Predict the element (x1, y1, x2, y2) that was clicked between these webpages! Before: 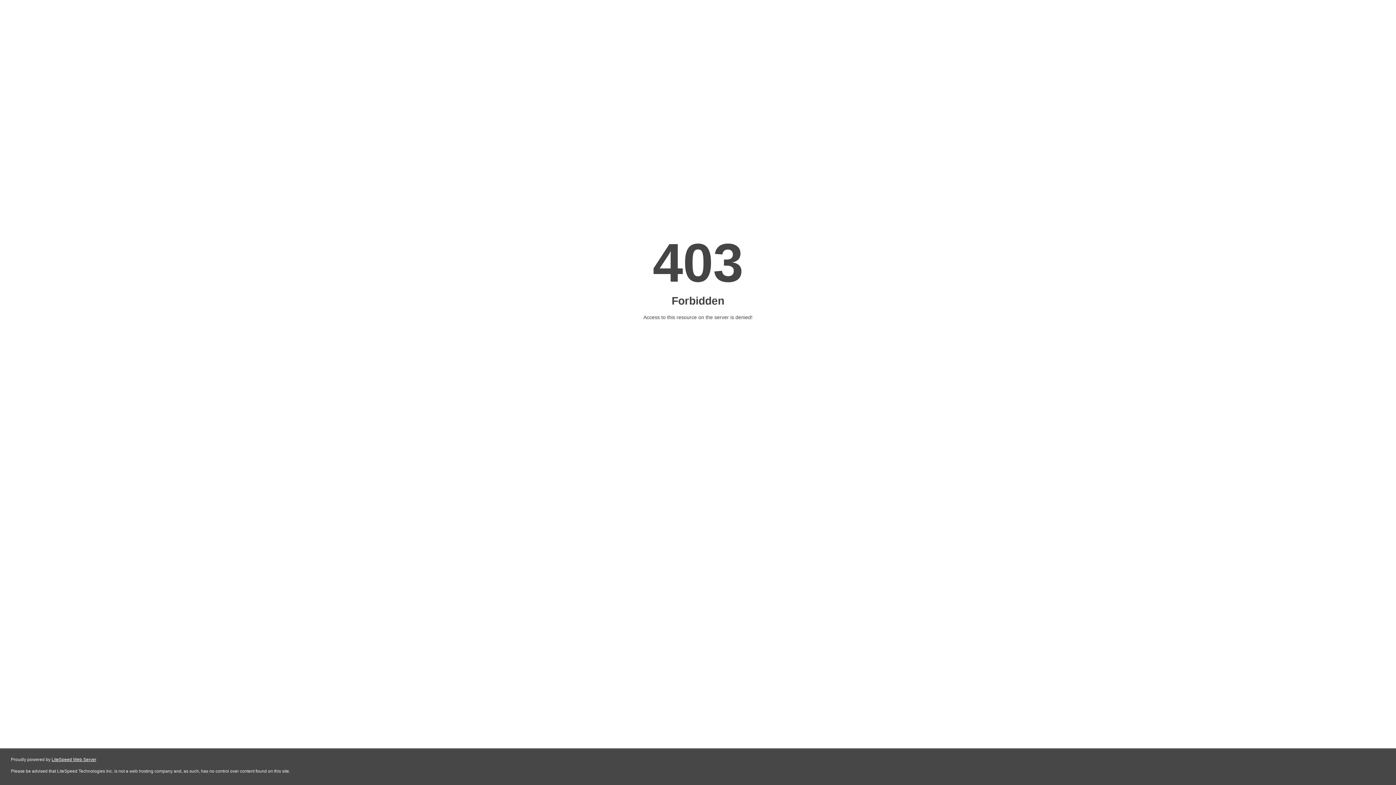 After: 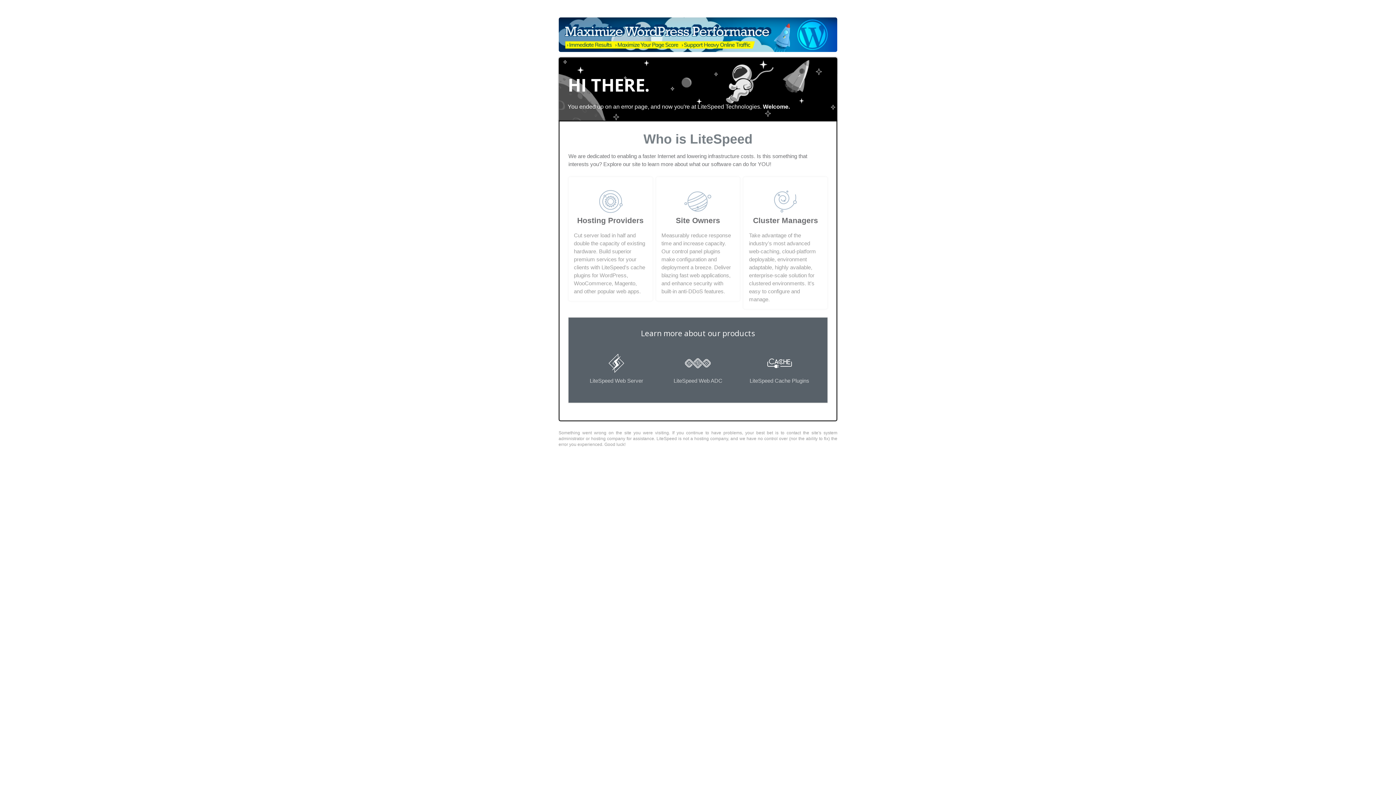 Action: label: LiteSpeed Web Server bbox: (51, 757, 96, 762)